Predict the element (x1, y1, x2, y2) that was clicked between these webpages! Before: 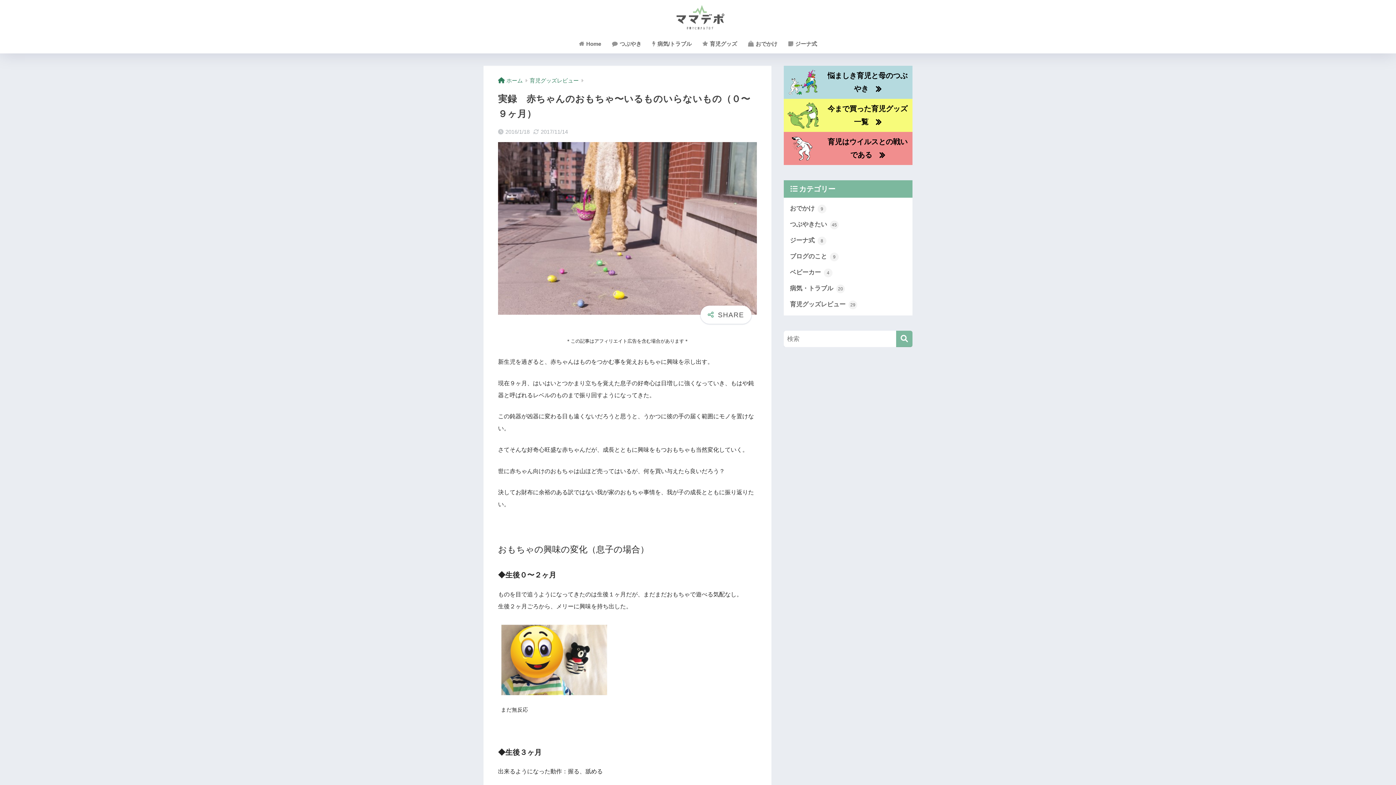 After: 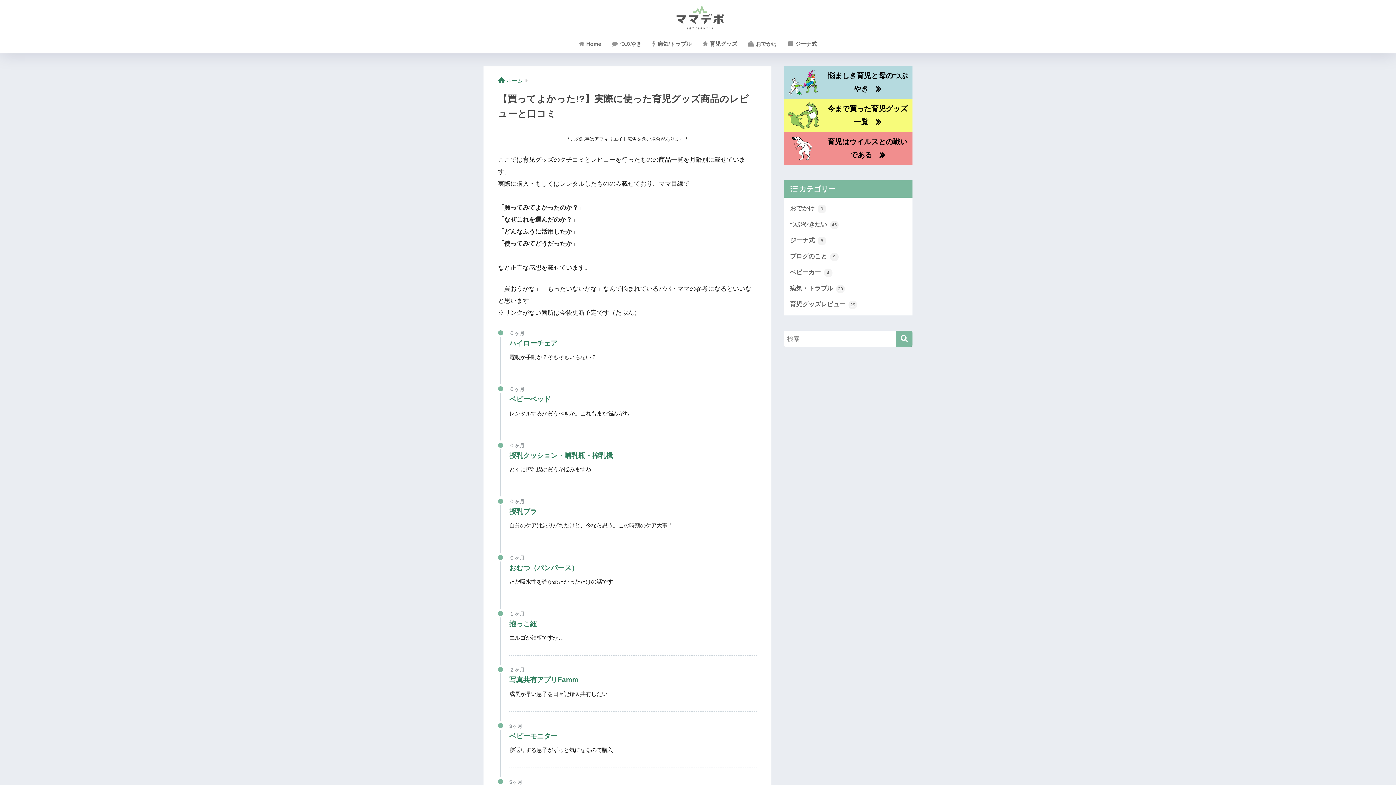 Action: bbox: (697, 36, 742, 53) label:  育児グッズ